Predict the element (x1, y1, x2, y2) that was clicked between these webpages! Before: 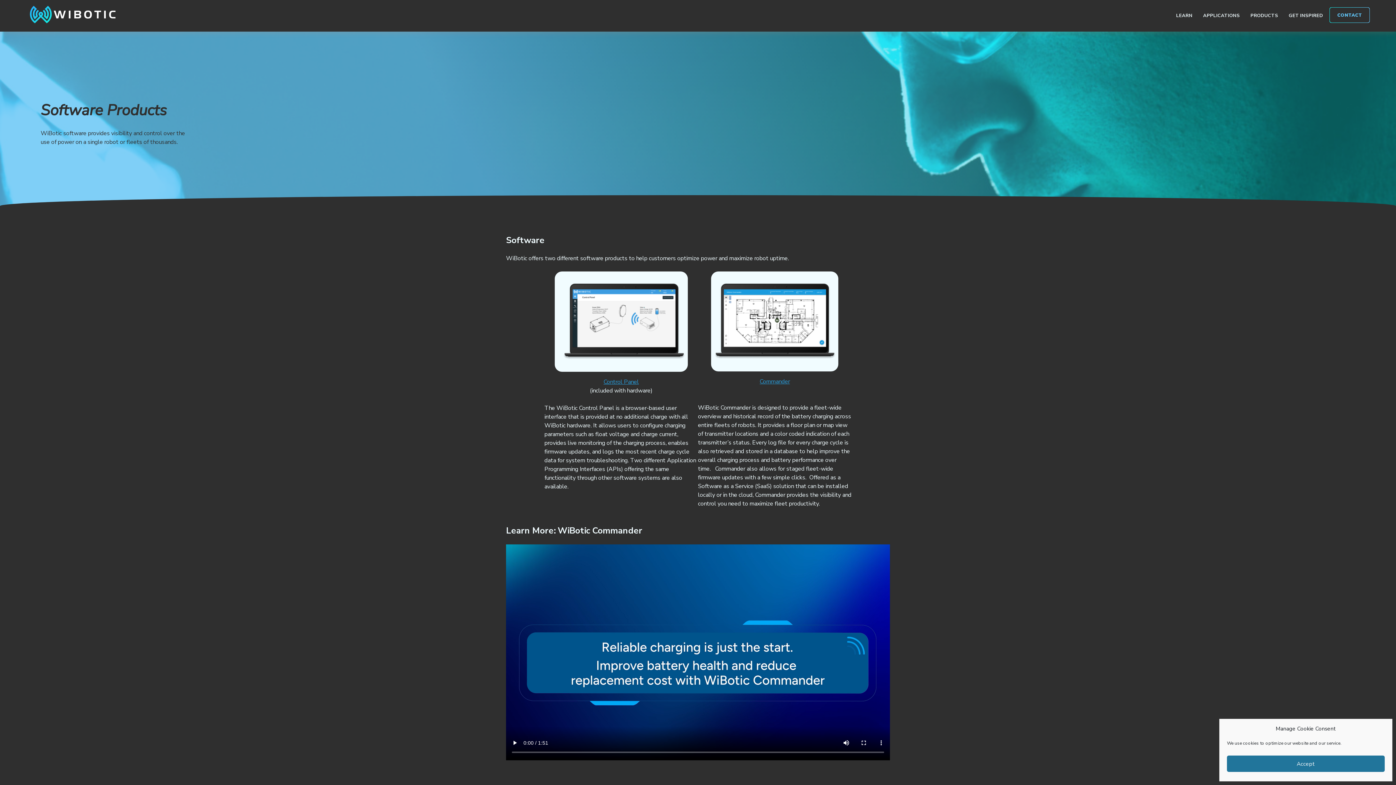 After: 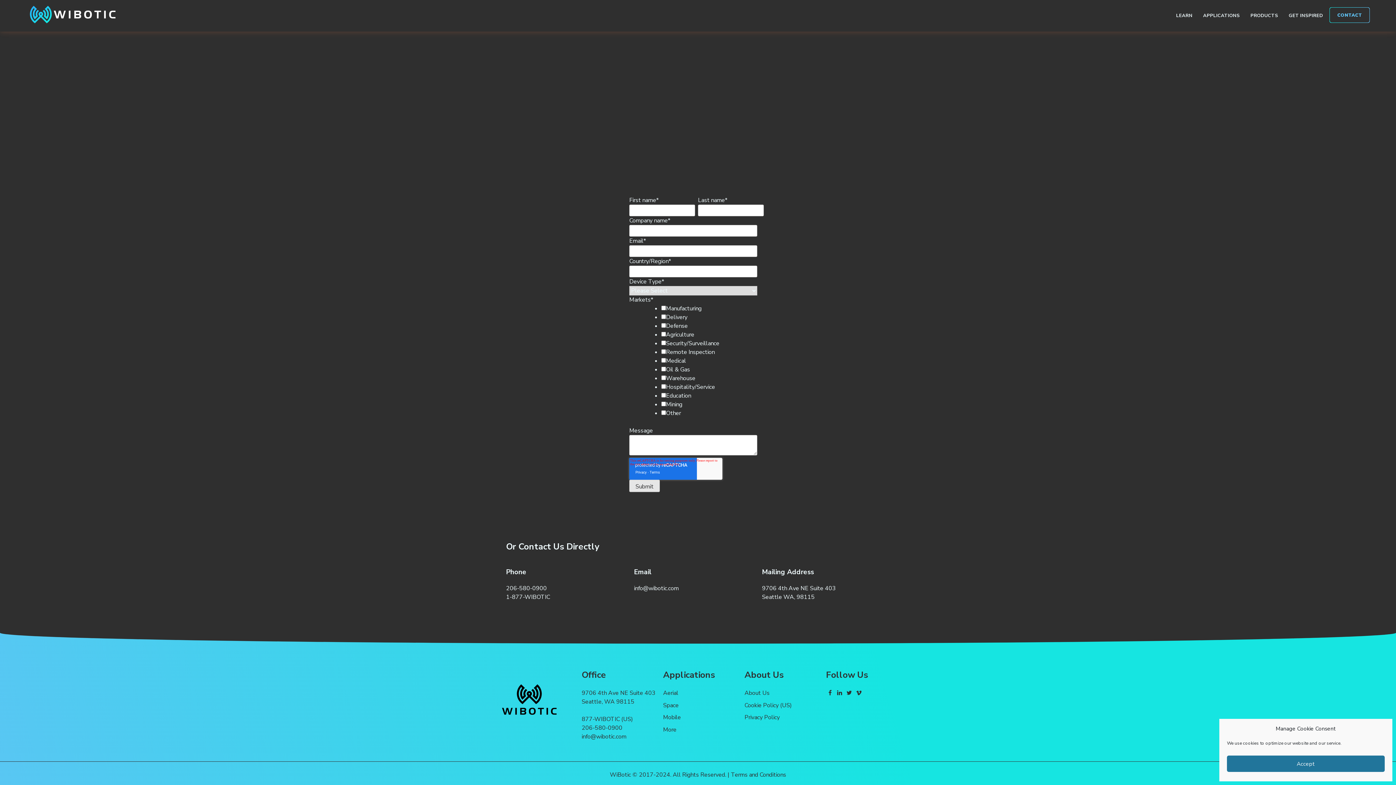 Action: bbox: (1330, 7, 1369, 22) label: CONTACT